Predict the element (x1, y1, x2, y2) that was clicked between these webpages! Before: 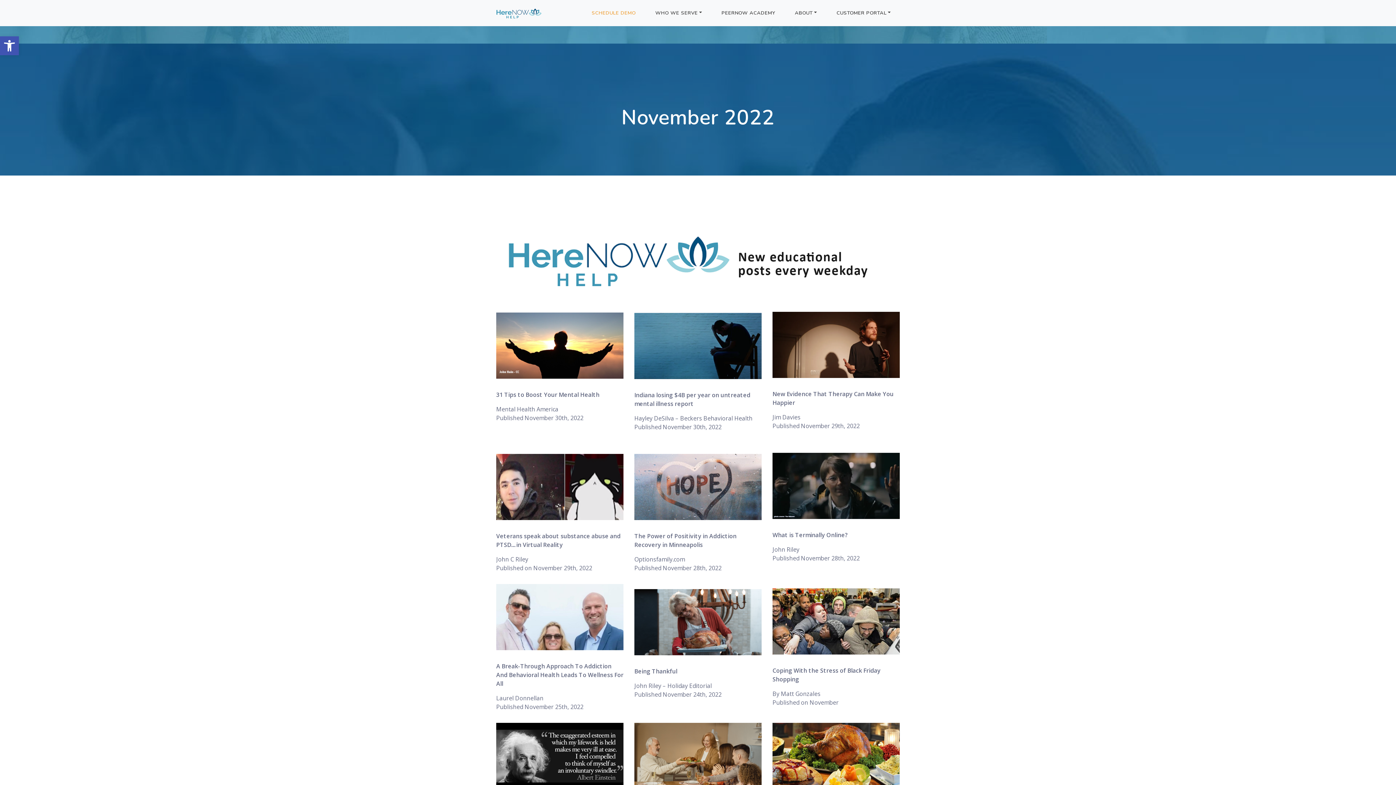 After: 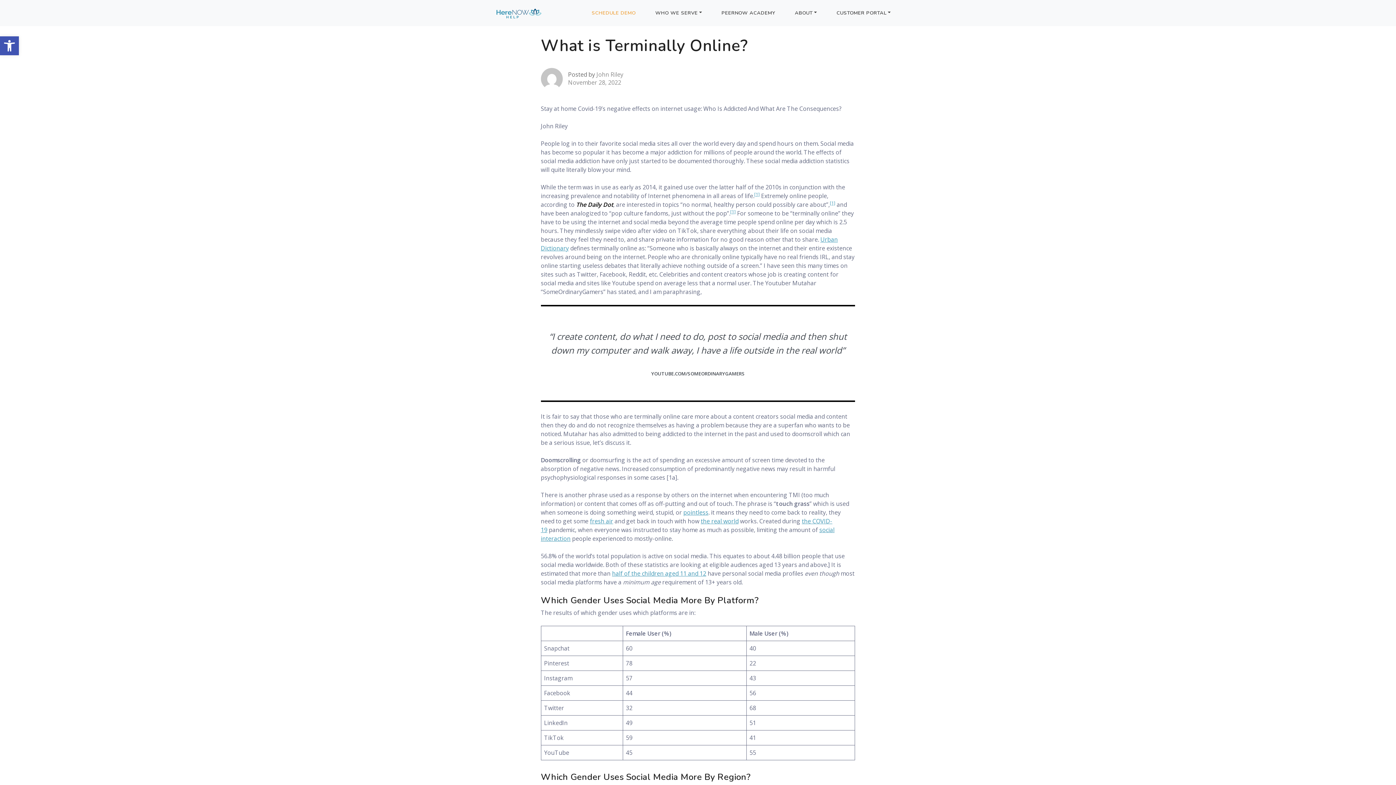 Action: bbox: (772, 481, 900, 489)